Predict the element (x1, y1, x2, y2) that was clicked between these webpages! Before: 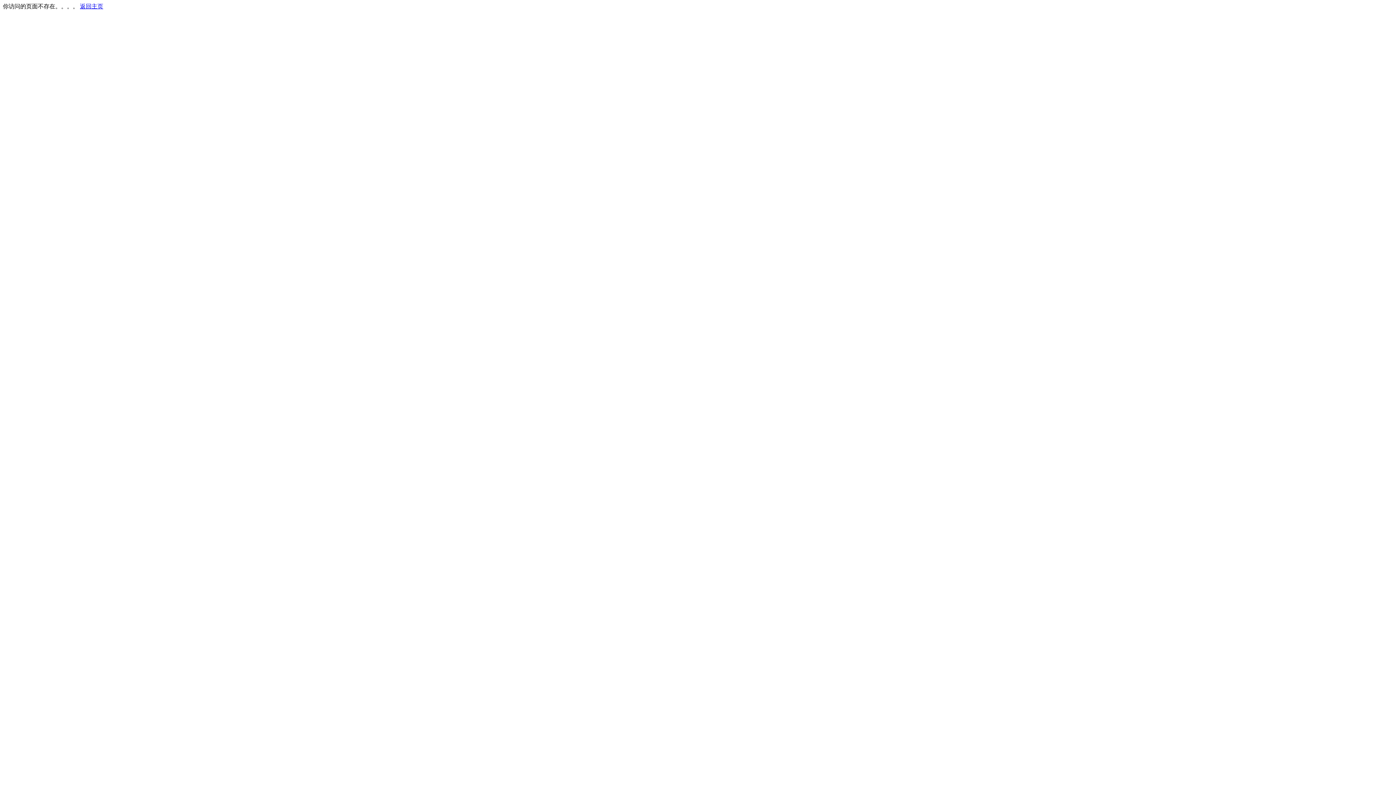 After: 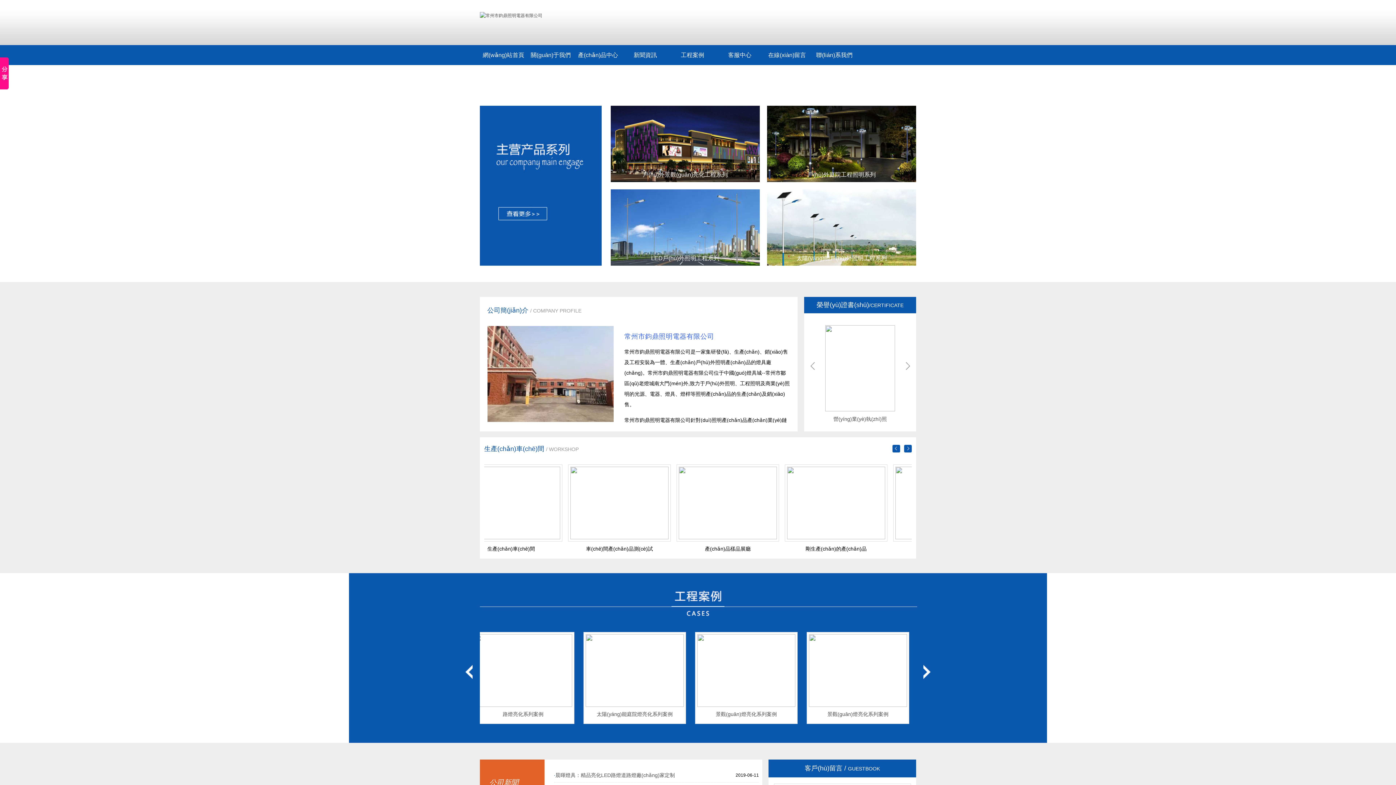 Action: label: 返回主页 bbox: (80, 3, 103, 9)